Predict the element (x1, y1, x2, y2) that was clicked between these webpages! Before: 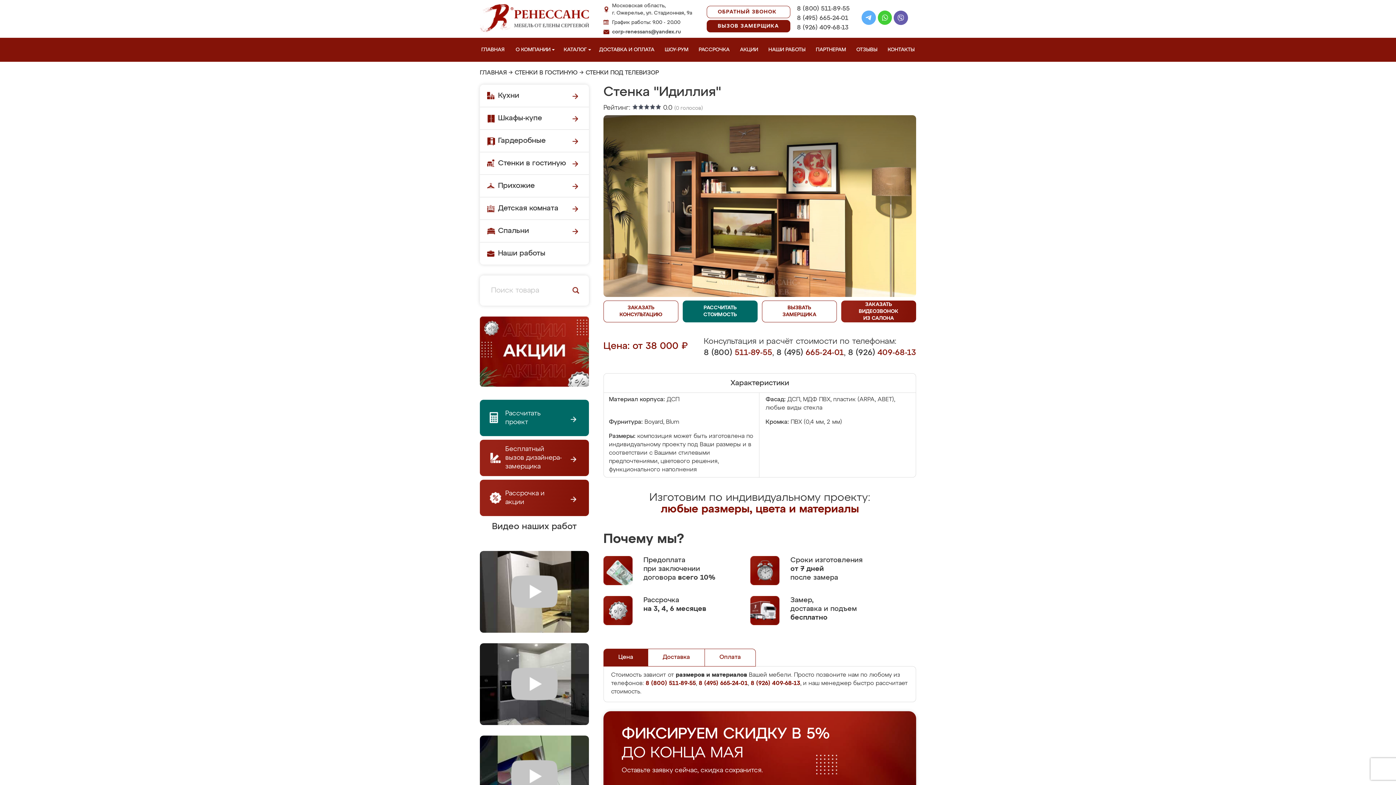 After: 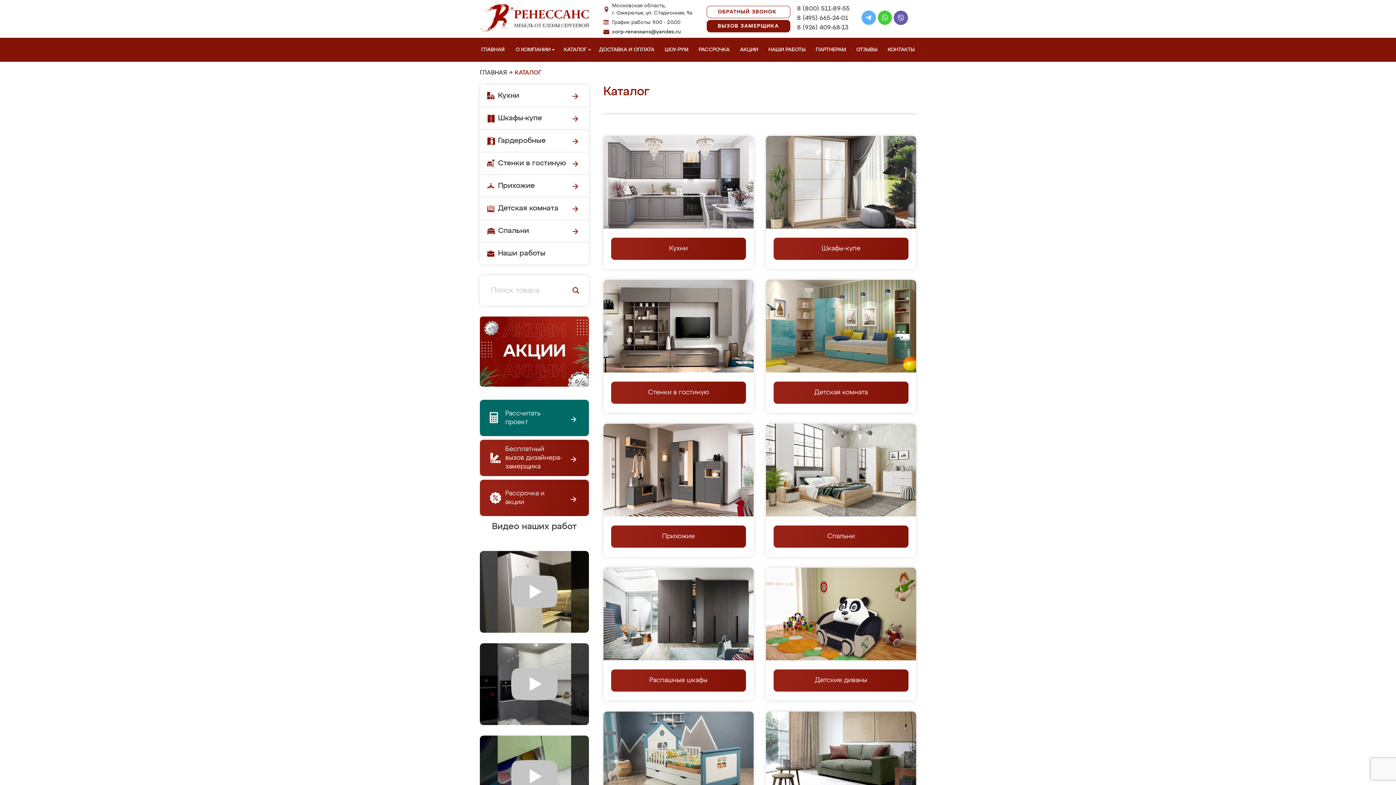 Action: bbox: (561, 37, 593, 61) label: КАТАЛОГ